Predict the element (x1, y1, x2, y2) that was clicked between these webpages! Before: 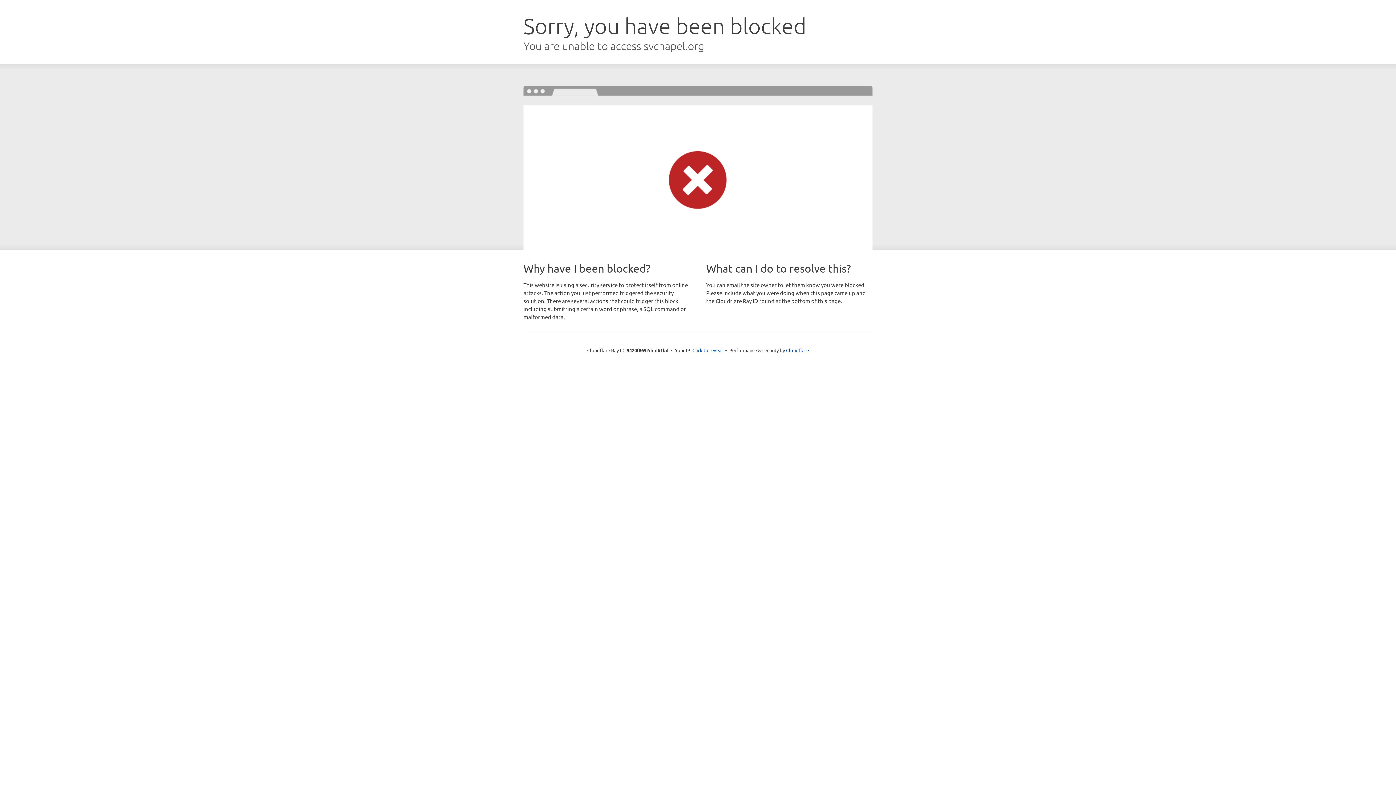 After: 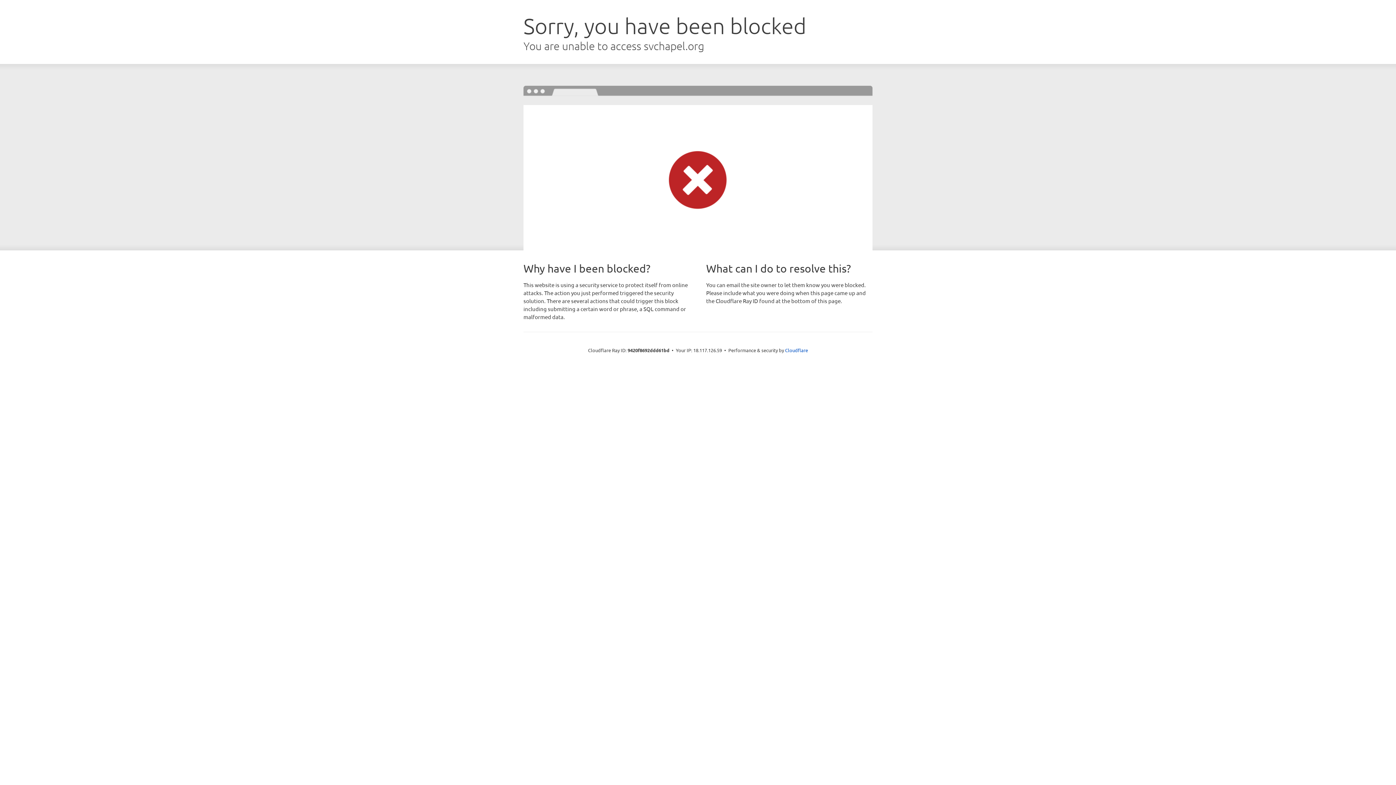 Action: label: Click to reveal bbox: (692, 346, 723, 353)